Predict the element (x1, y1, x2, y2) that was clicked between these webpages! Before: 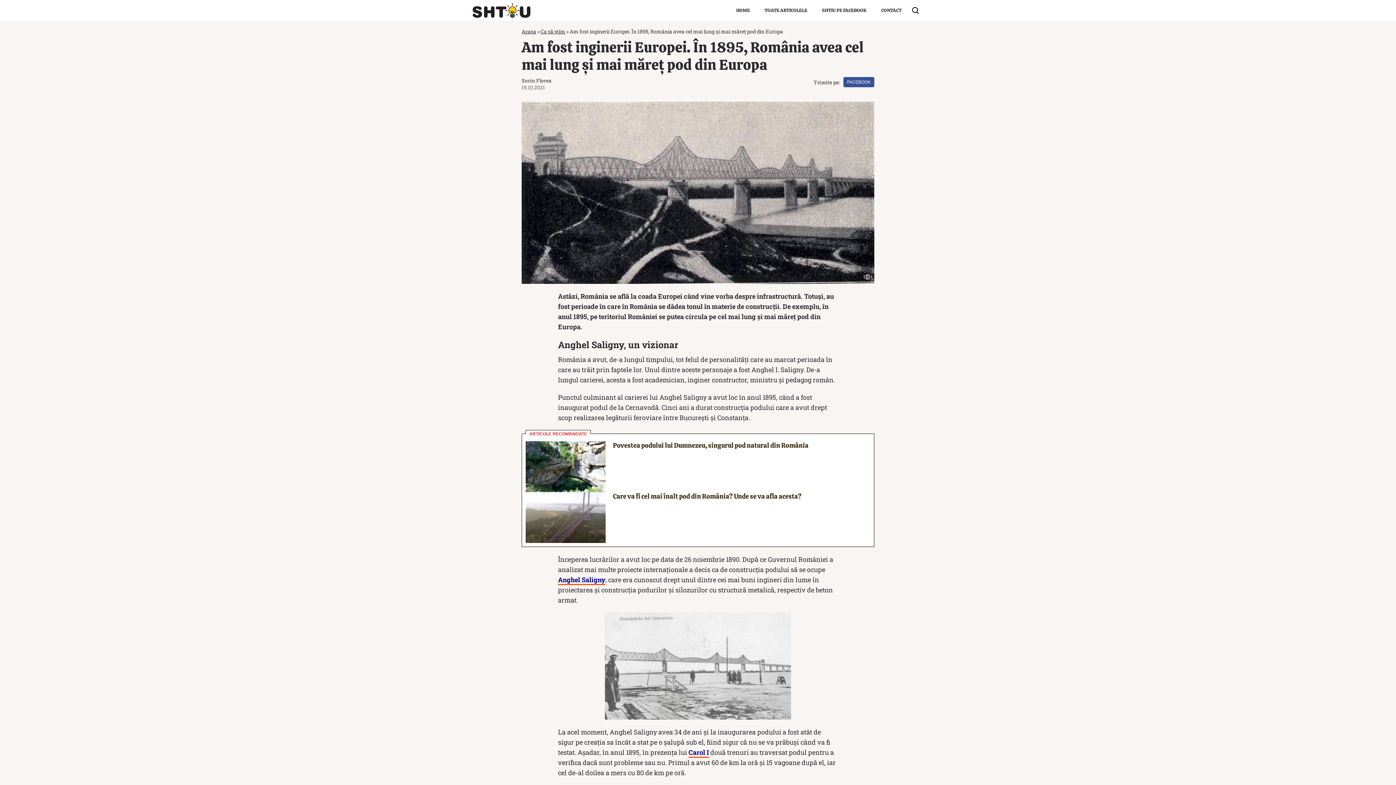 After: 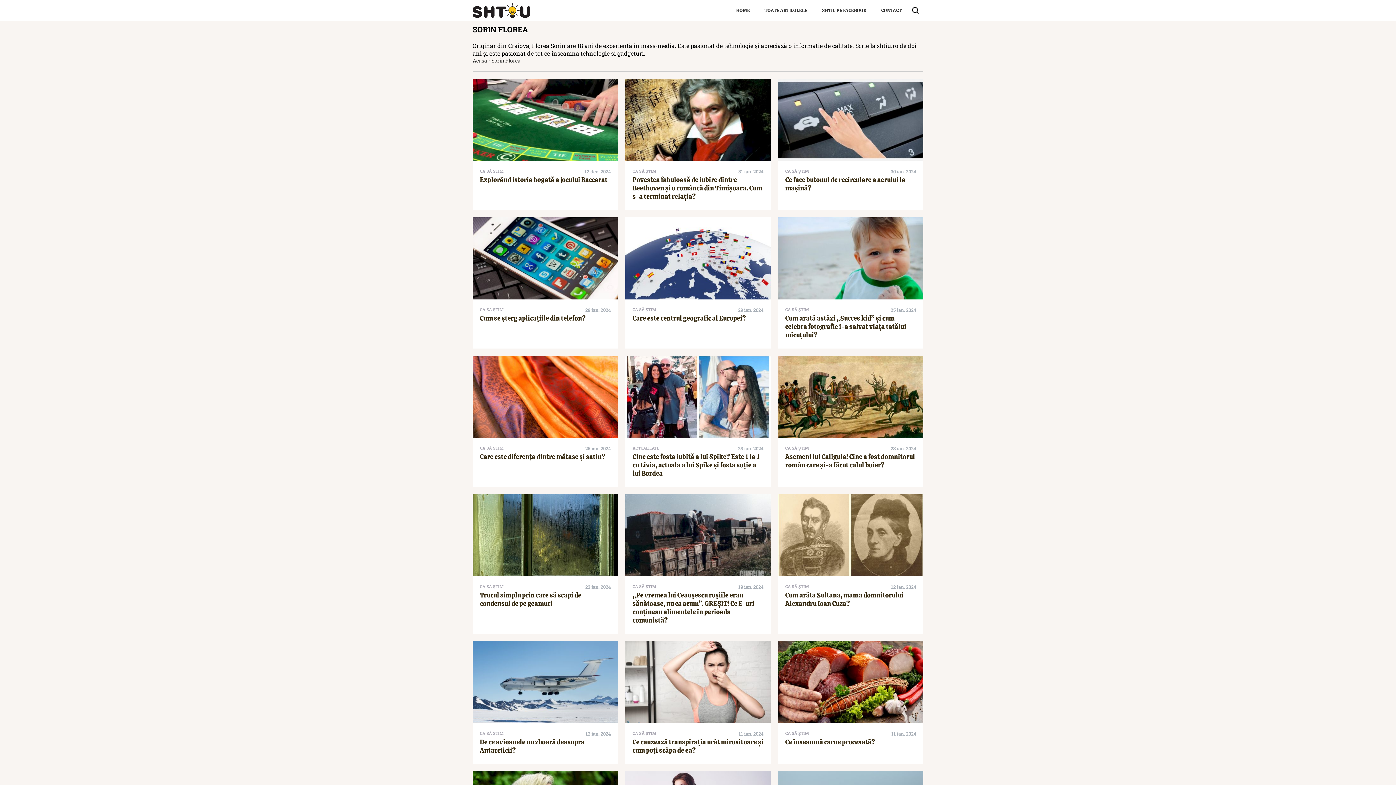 Action: label: Sorin Florea bbox: (521, 77, 551, 84)